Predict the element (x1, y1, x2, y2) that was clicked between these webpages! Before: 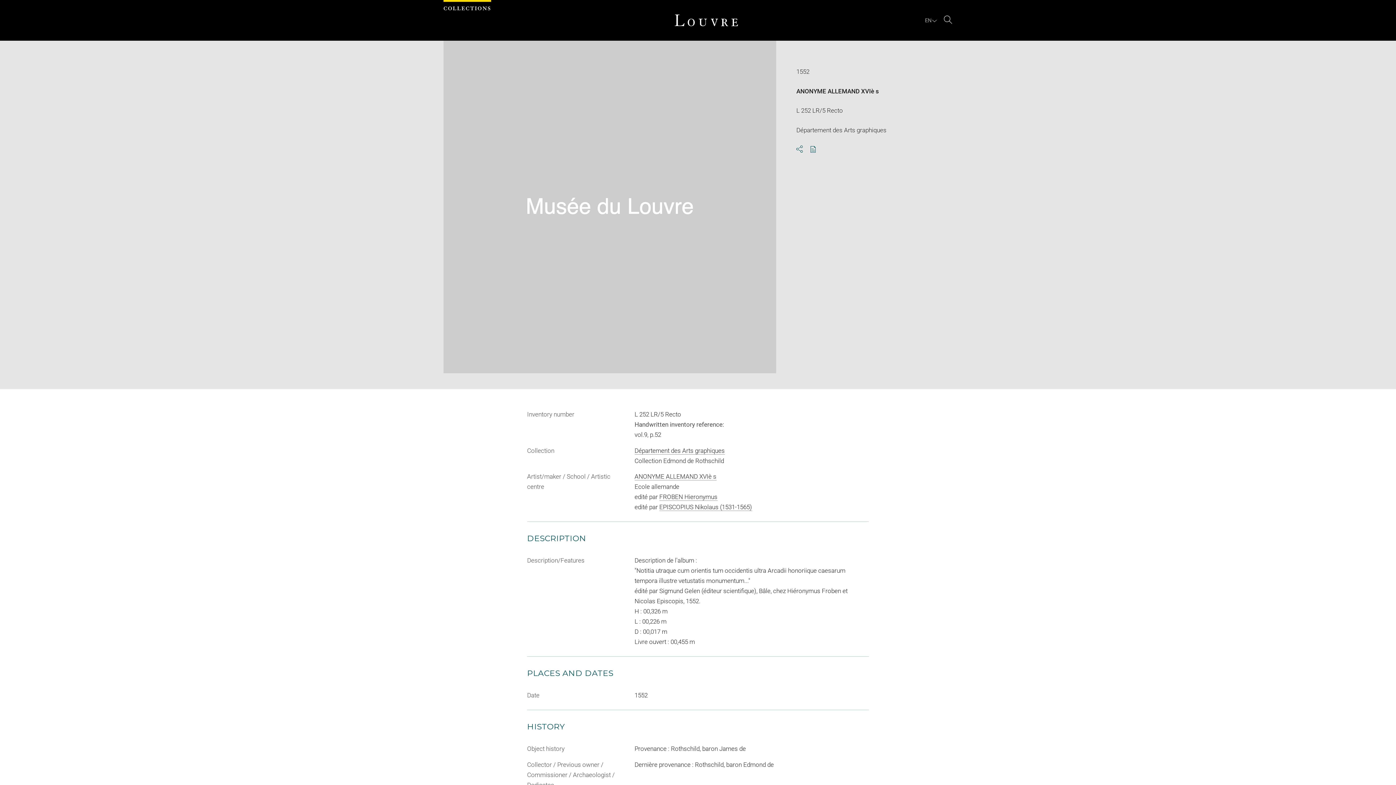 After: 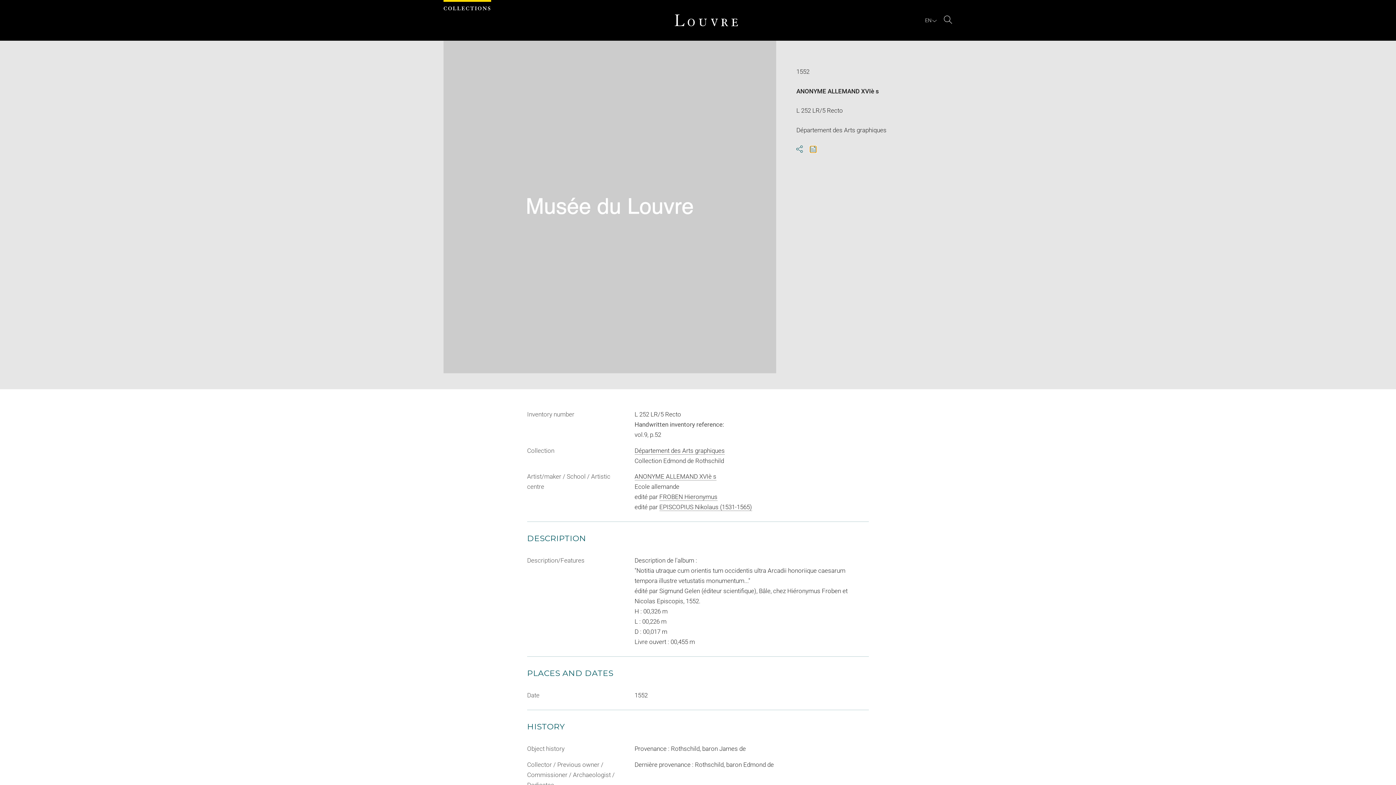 Action: label: Download pdf bbox: (810, 146, 816, 152)